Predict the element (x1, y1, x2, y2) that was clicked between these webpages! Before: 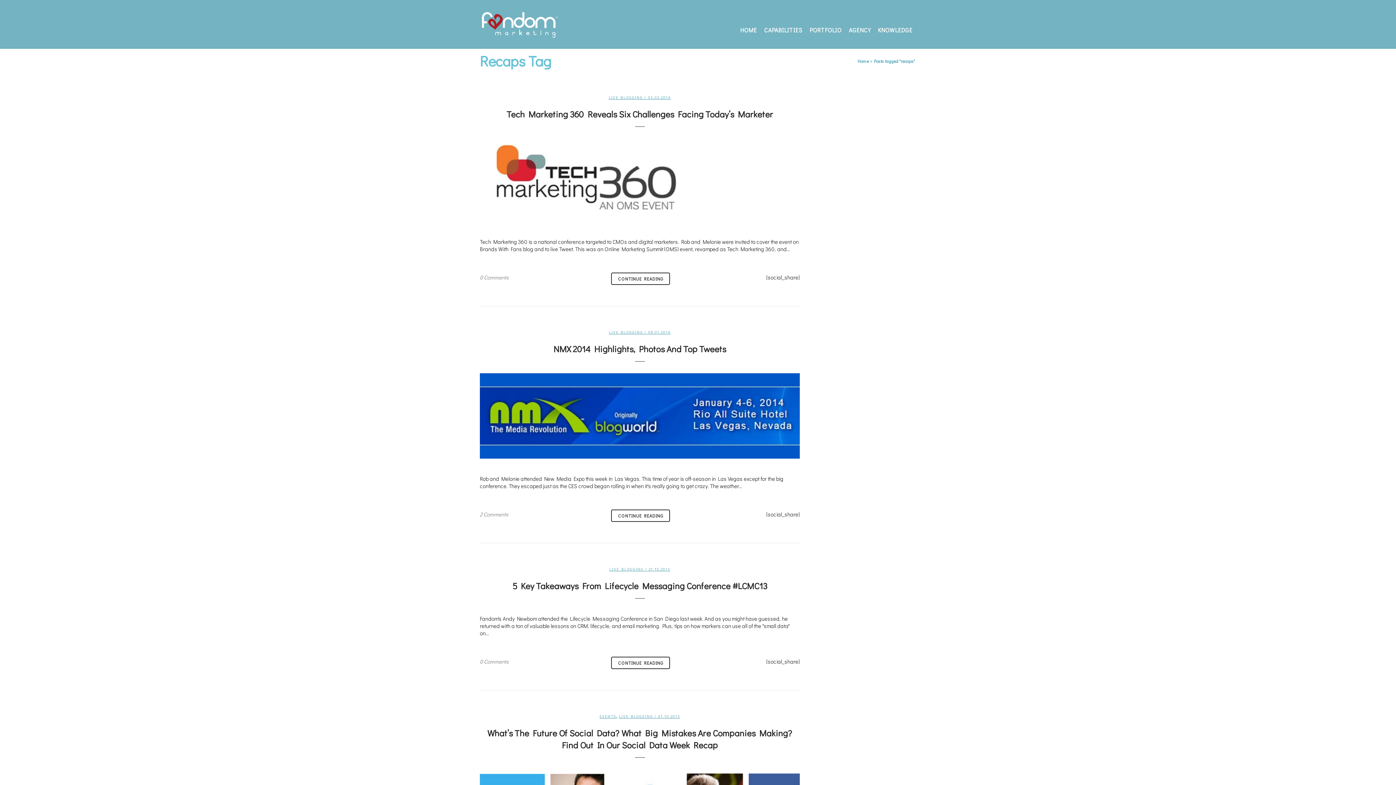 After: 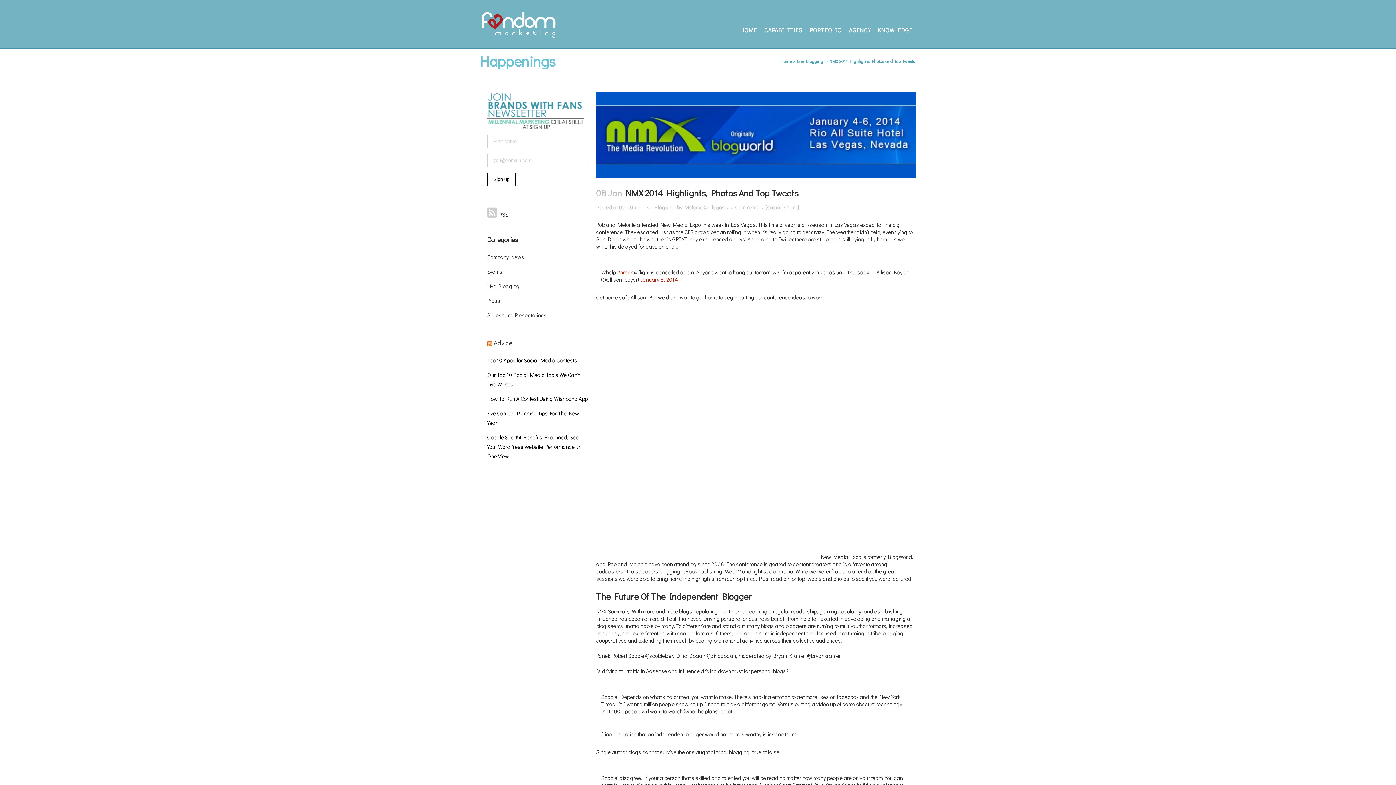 Action: bbox: (480, 373, 800, 458)